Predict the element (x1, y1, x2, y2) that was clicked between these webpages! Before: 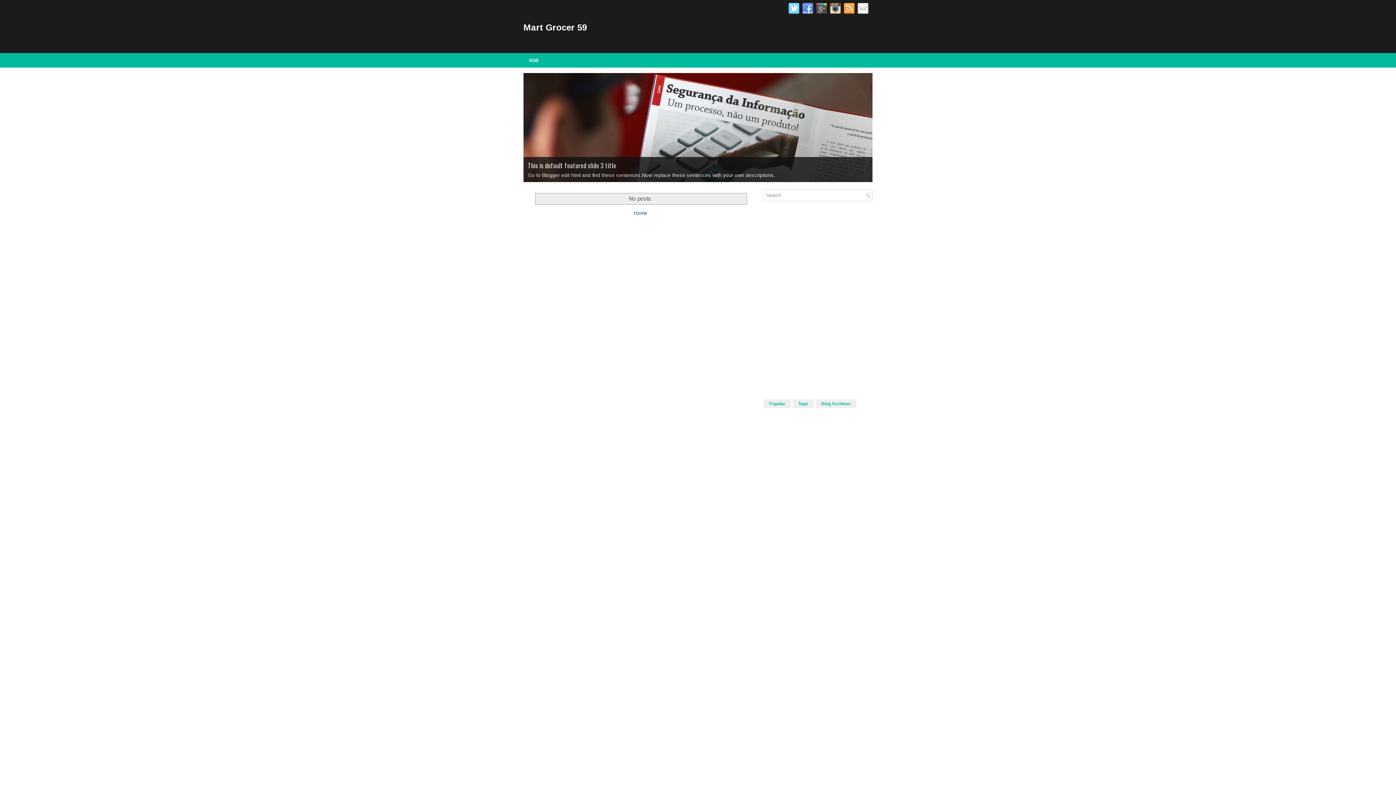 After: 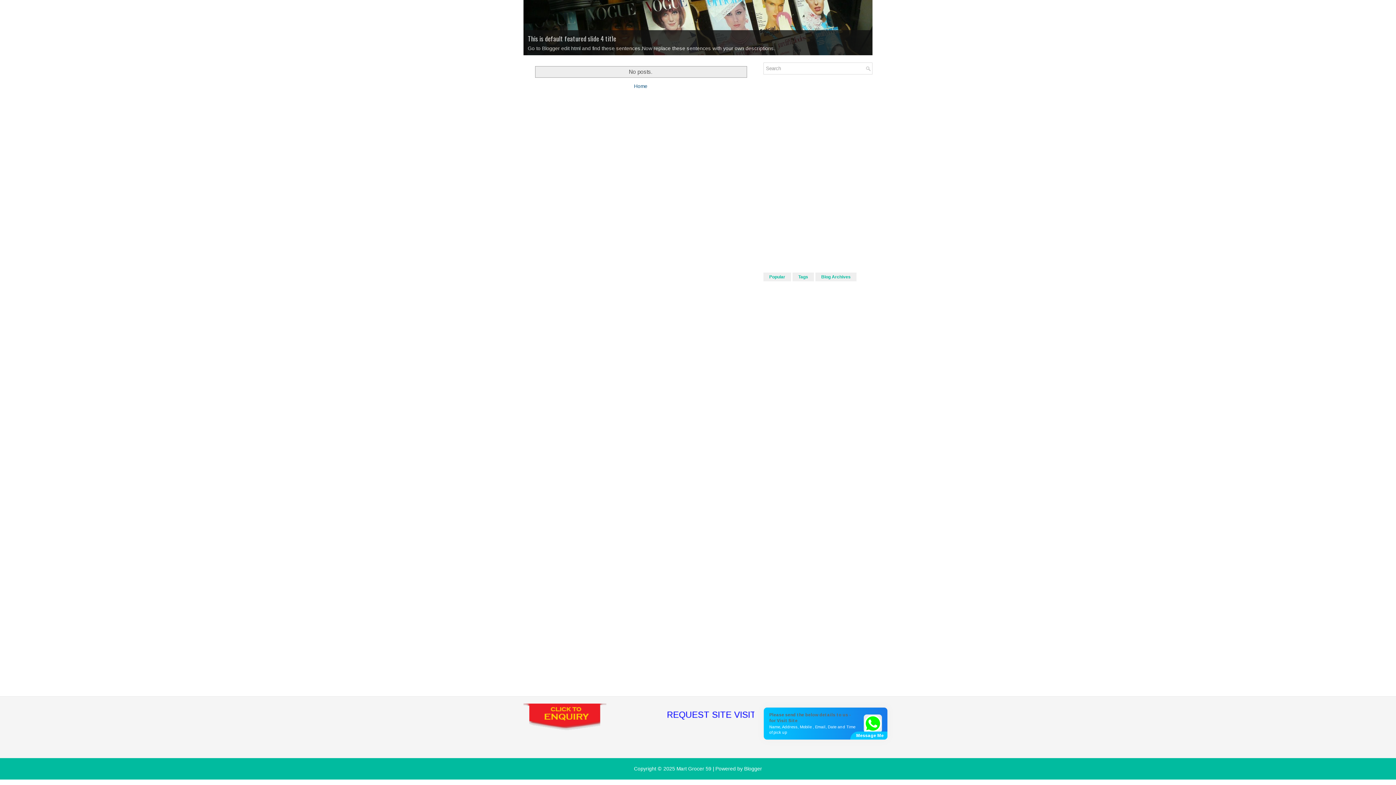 Action: label: Blog Archives bbox: (815, 399, 856, 408)